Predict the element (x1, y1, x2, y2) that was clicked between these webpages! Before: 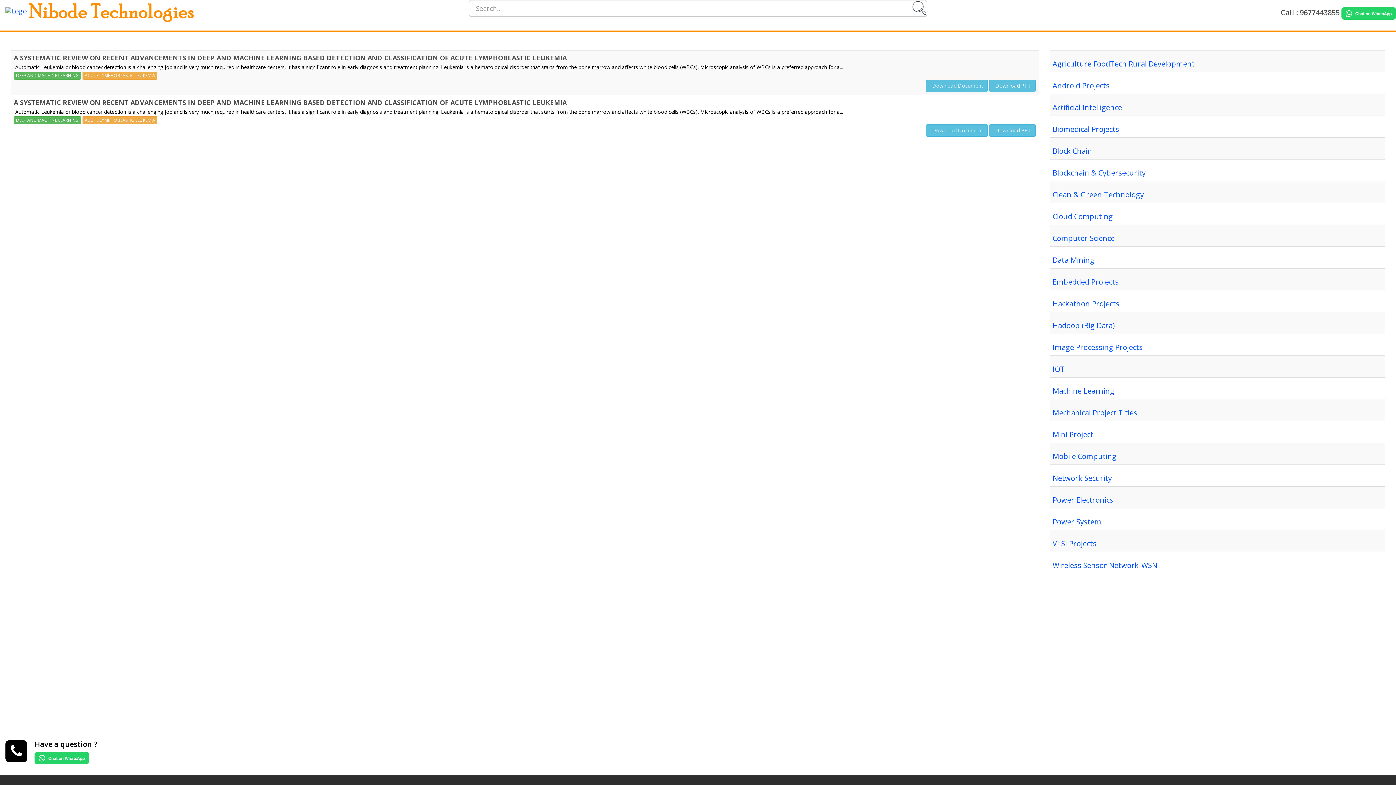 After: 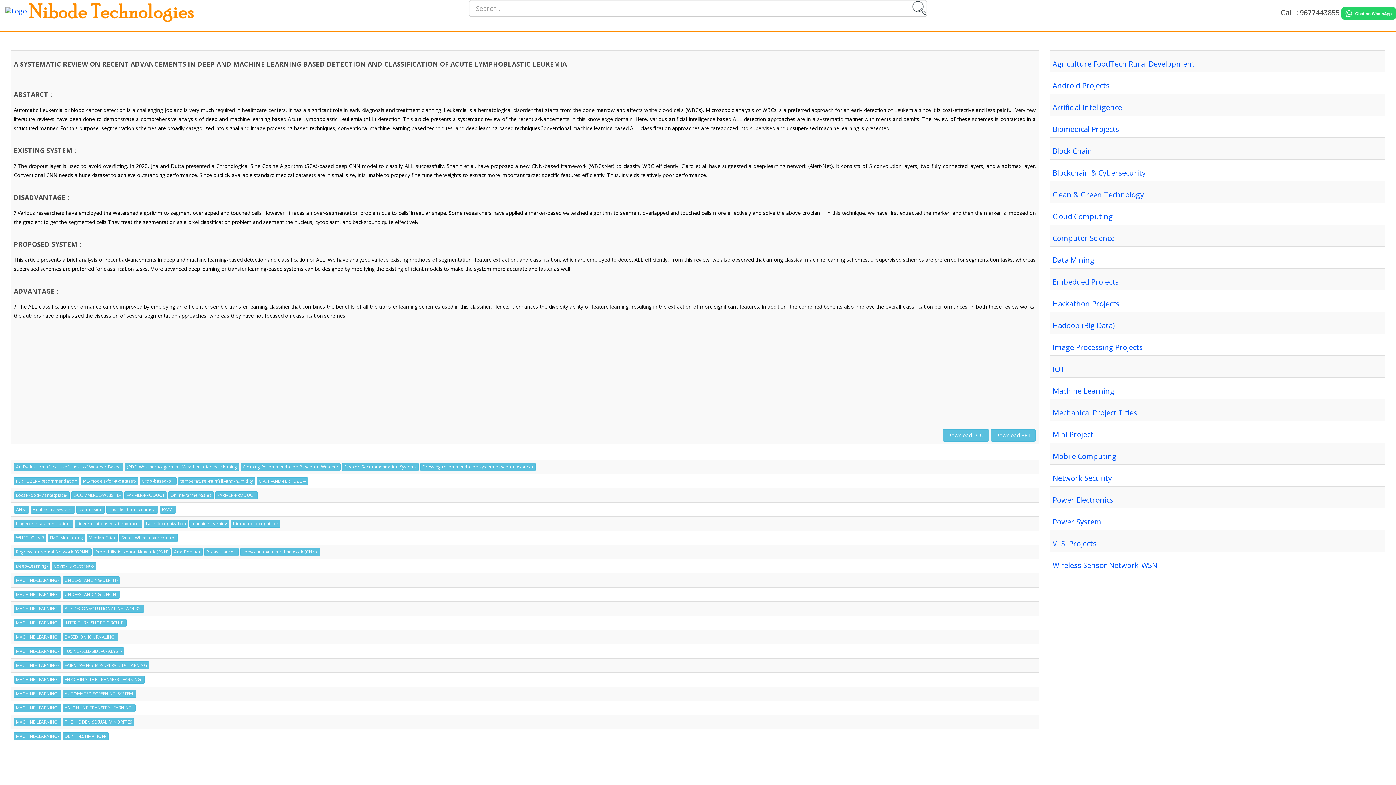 Action: bbox: (989, 124, 1036, 136) label:  Download PPT